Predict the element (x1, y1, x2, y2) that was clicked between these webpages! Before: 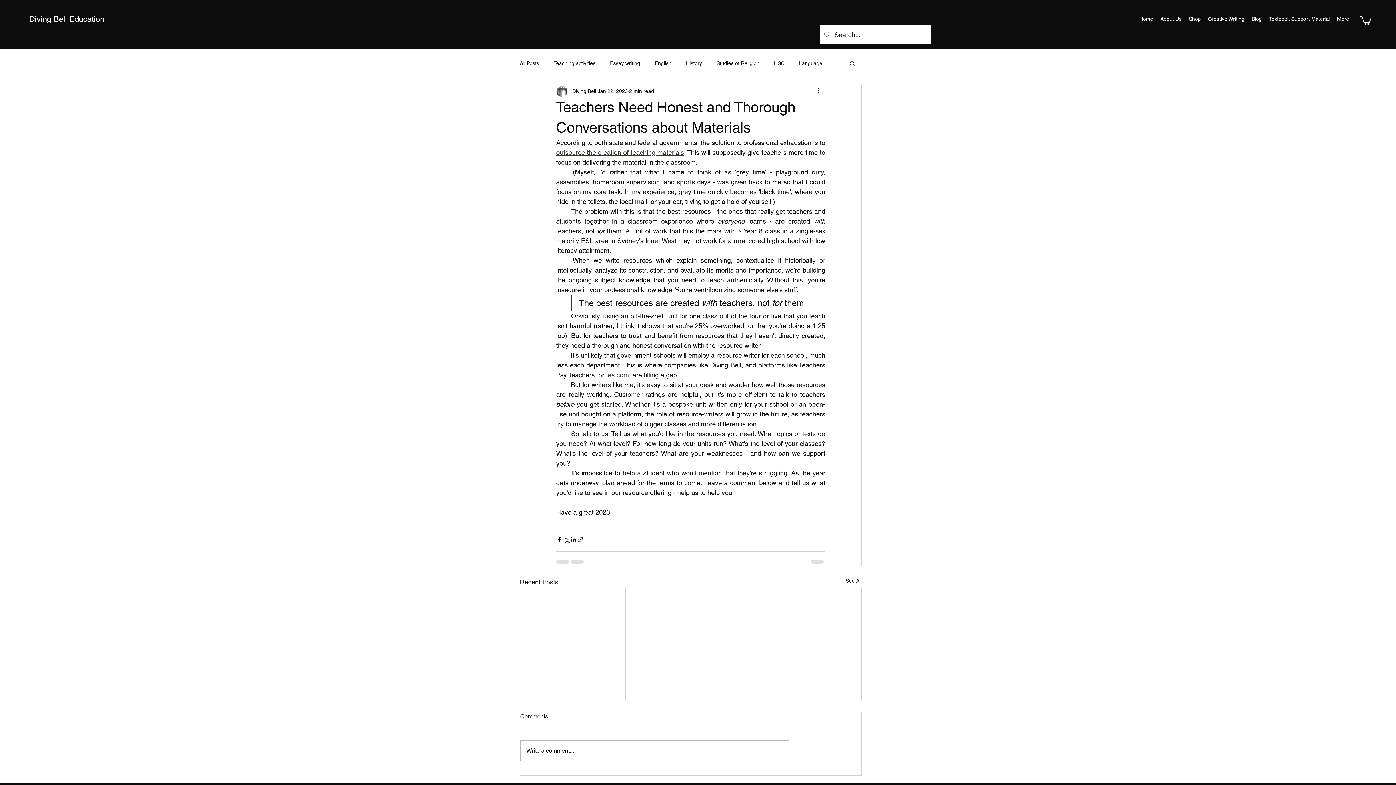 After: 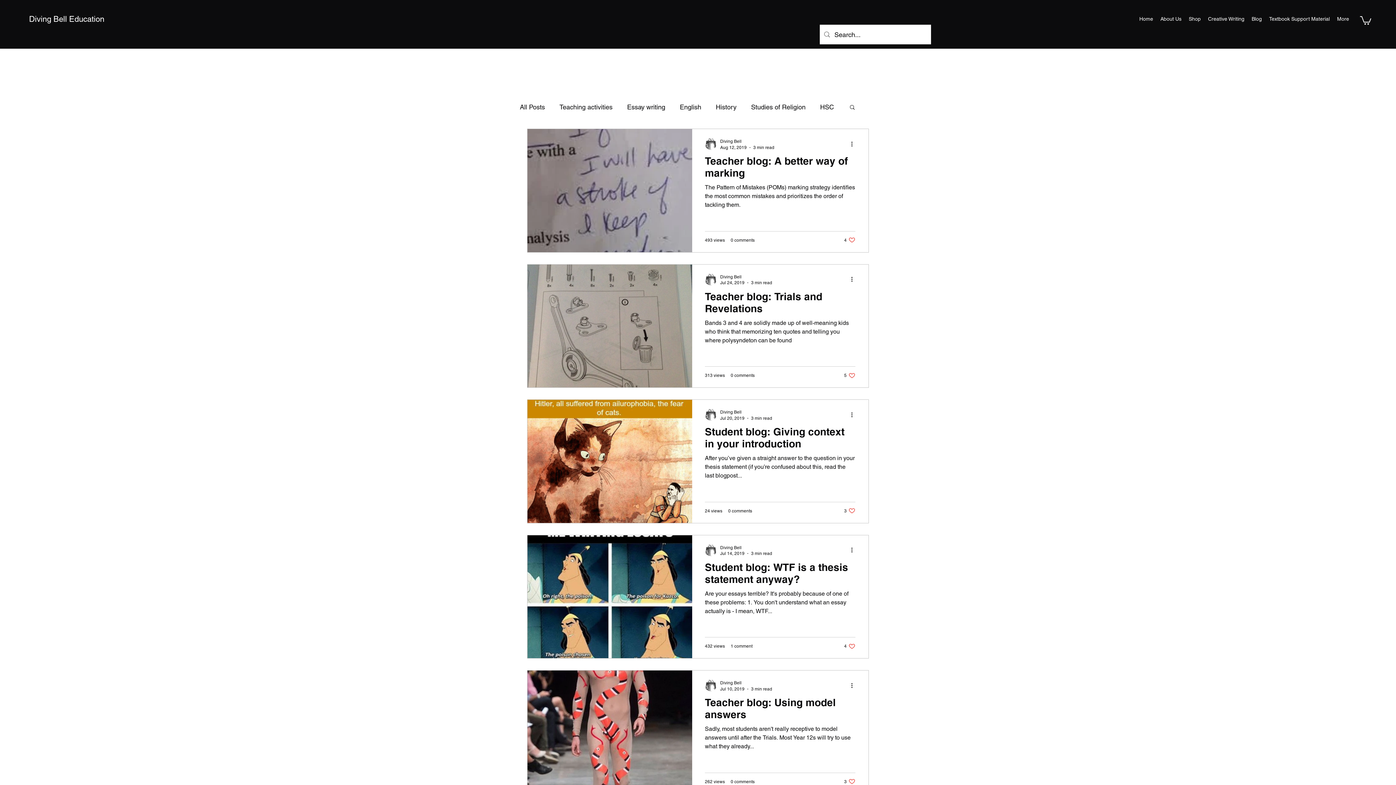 Action: bbox: (553, 59, 595, 66) label: Teaching activities